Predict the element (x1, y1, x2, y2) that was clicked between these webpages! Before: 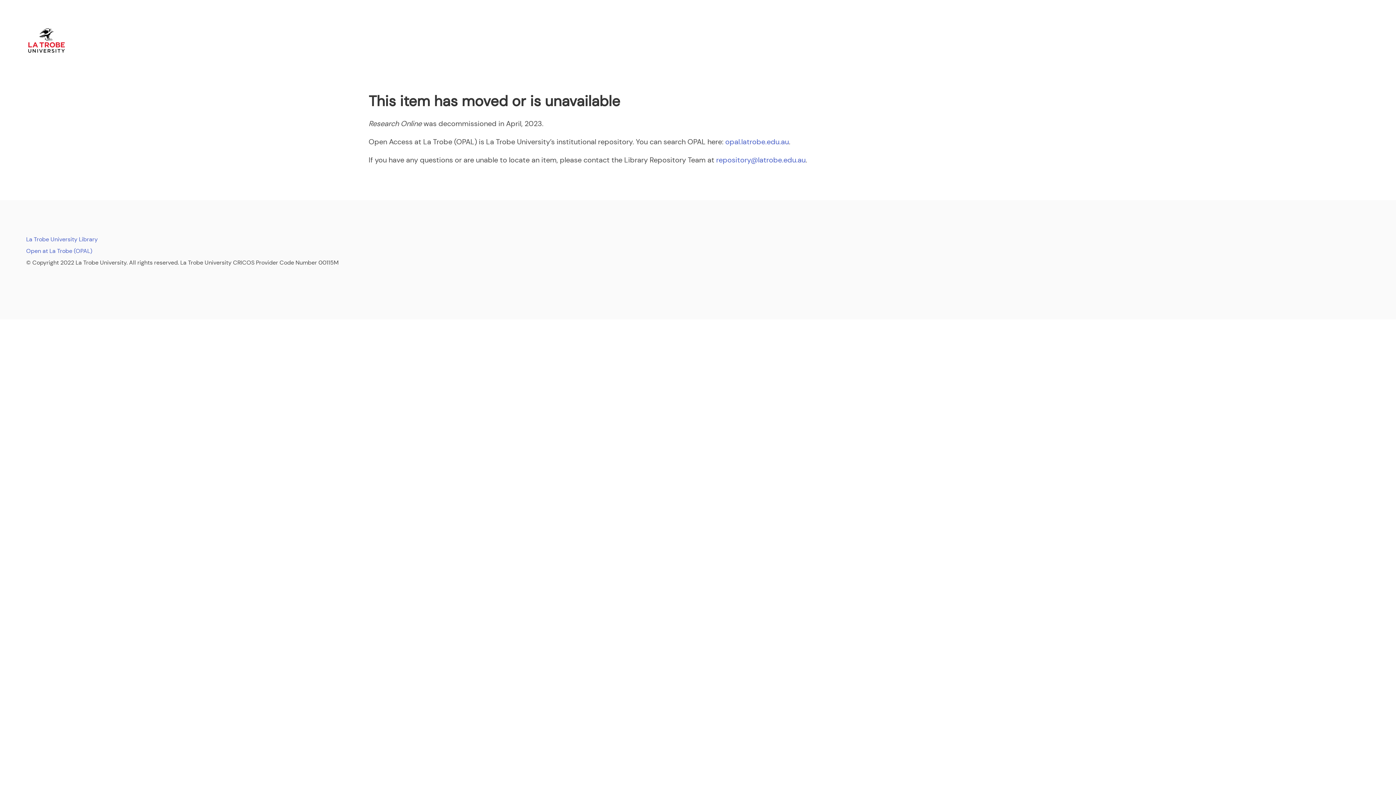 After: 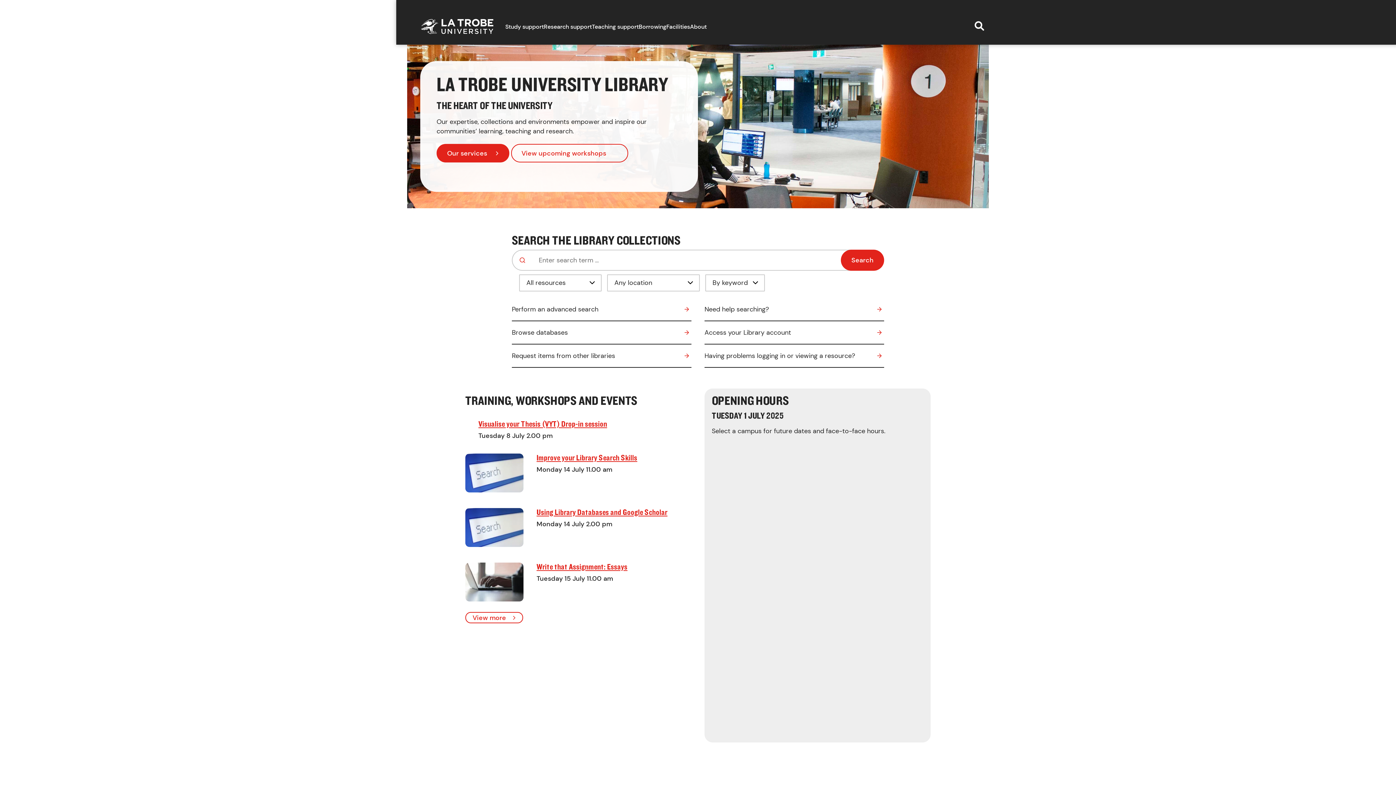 Action: label: La Trobe University Library bbox: (26, 235, 97, 243)